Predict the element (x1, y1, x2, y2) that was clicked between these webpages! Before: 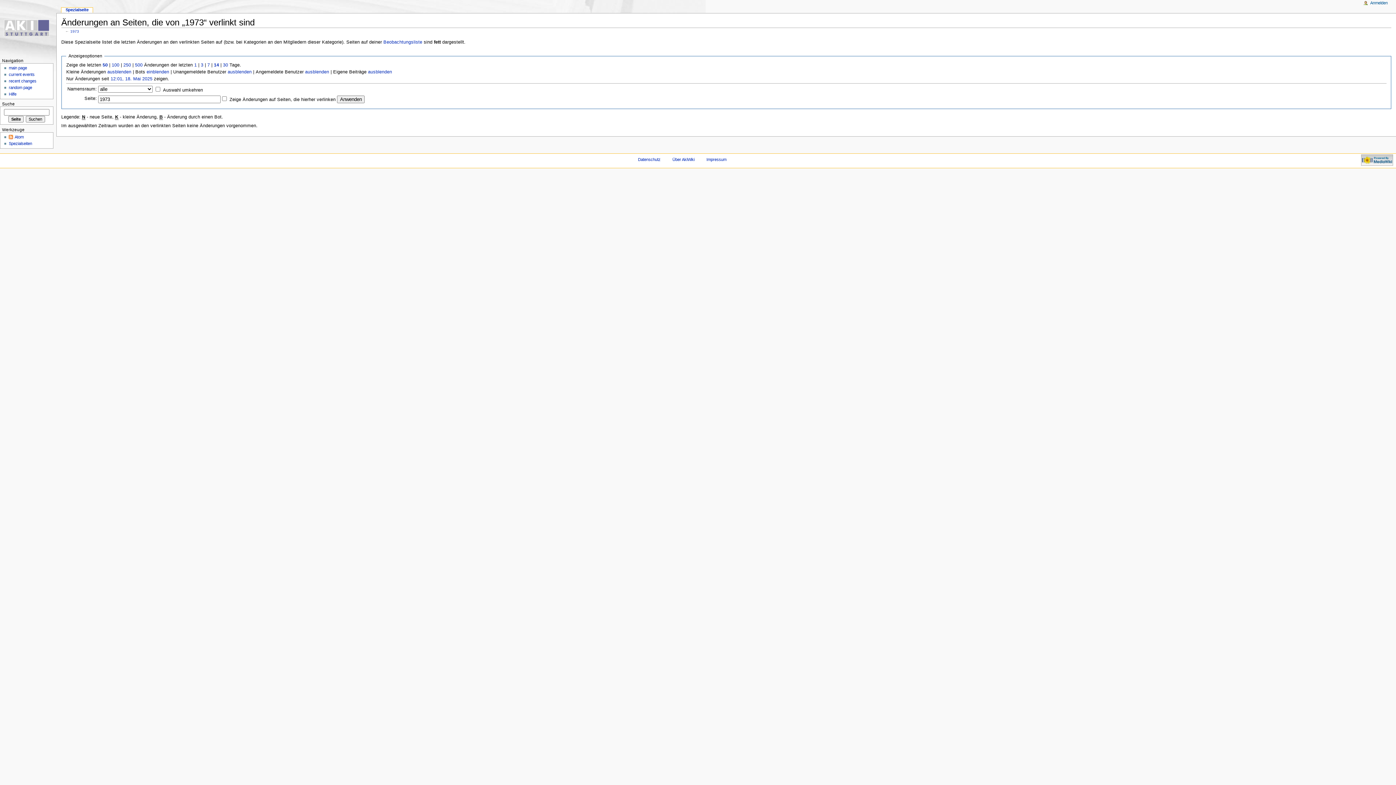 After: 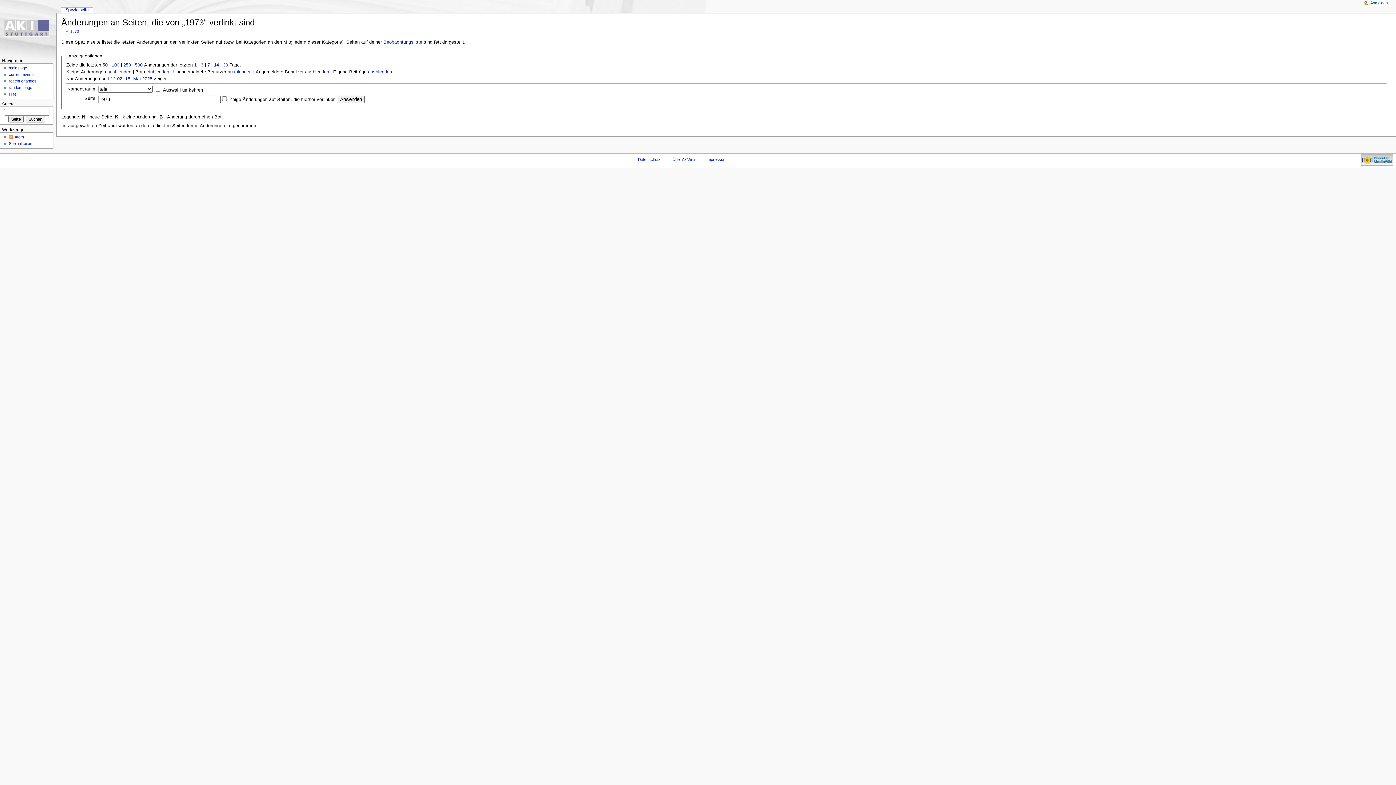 Action: bbox: (102, 62, 107, 67) label: 50